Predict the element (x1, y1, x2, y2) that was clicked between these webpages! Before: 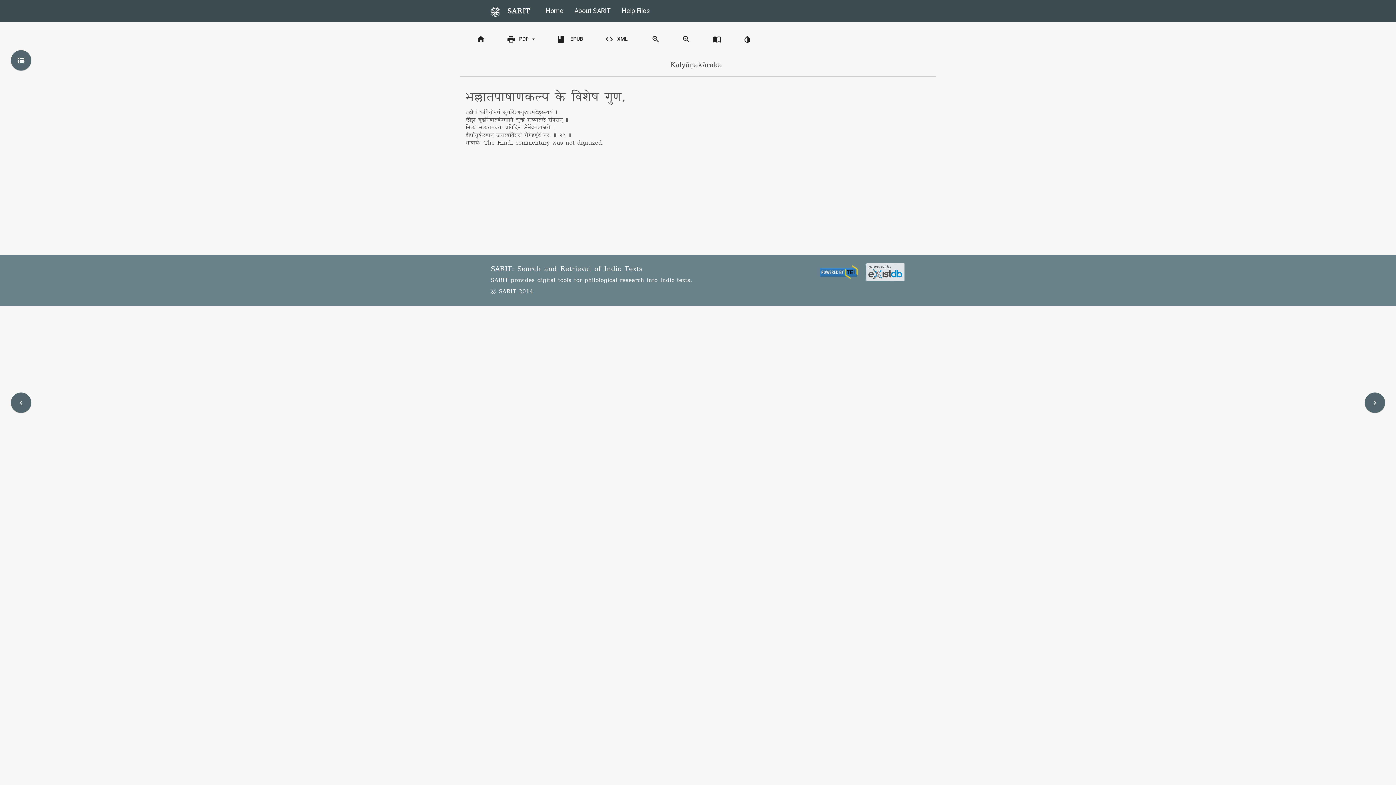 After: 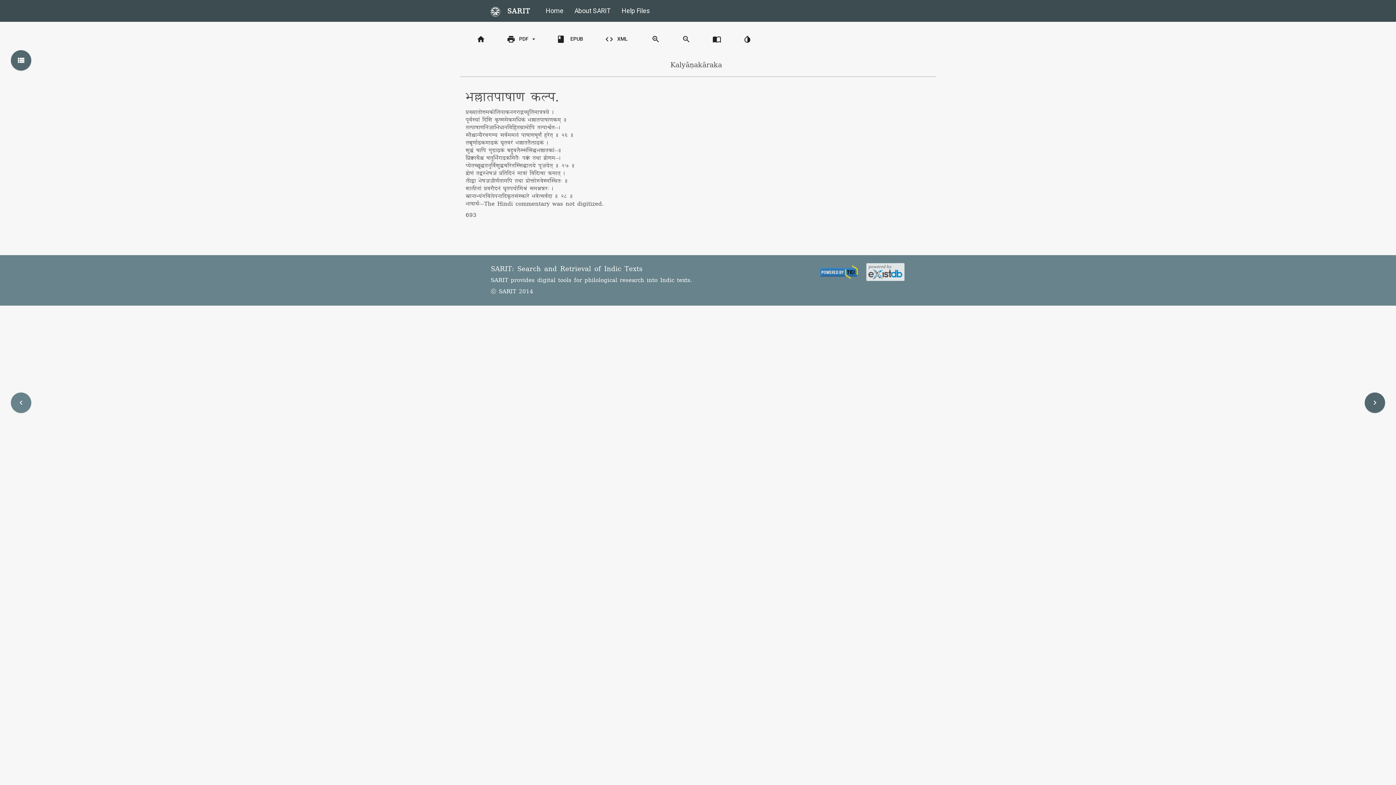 Action: label: navigate_before bbox: (10, 392, 31, 413)